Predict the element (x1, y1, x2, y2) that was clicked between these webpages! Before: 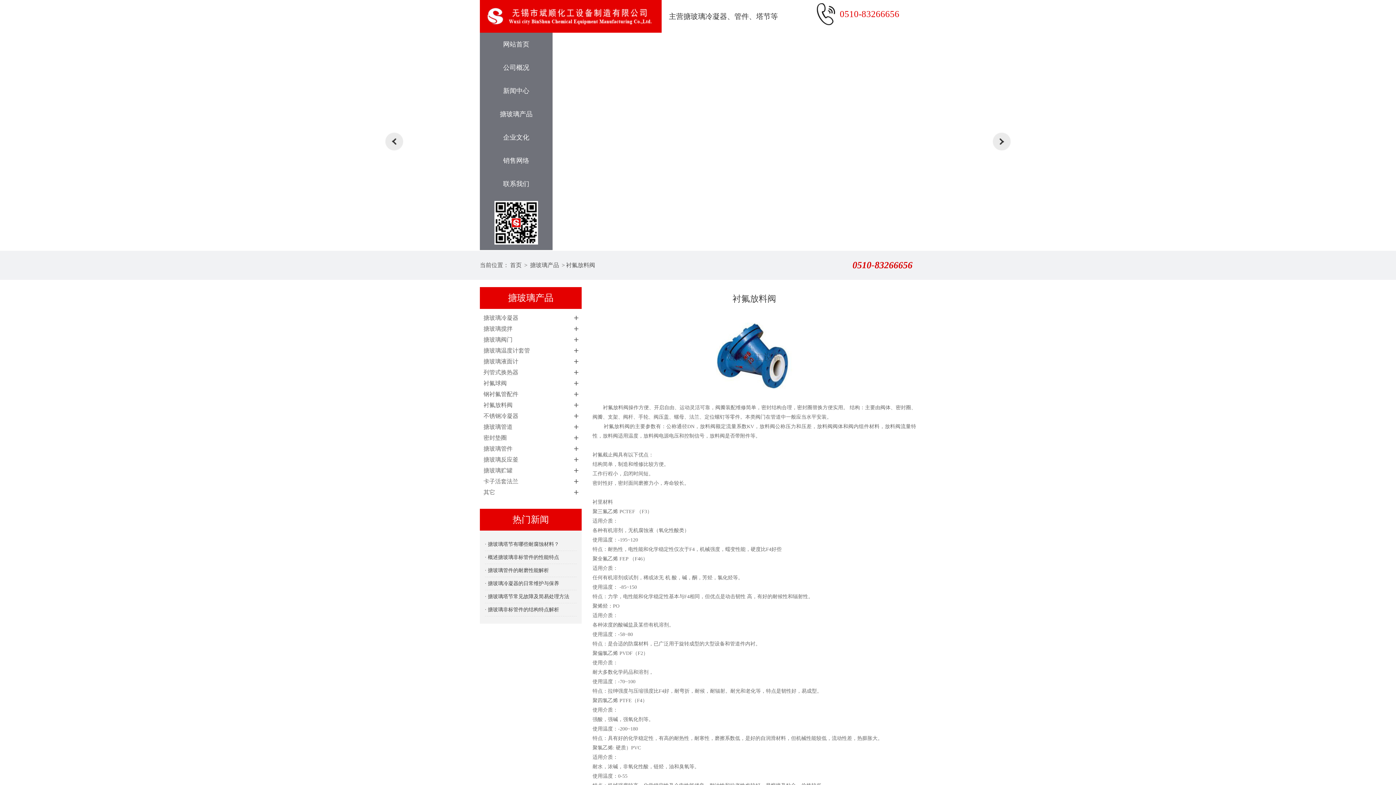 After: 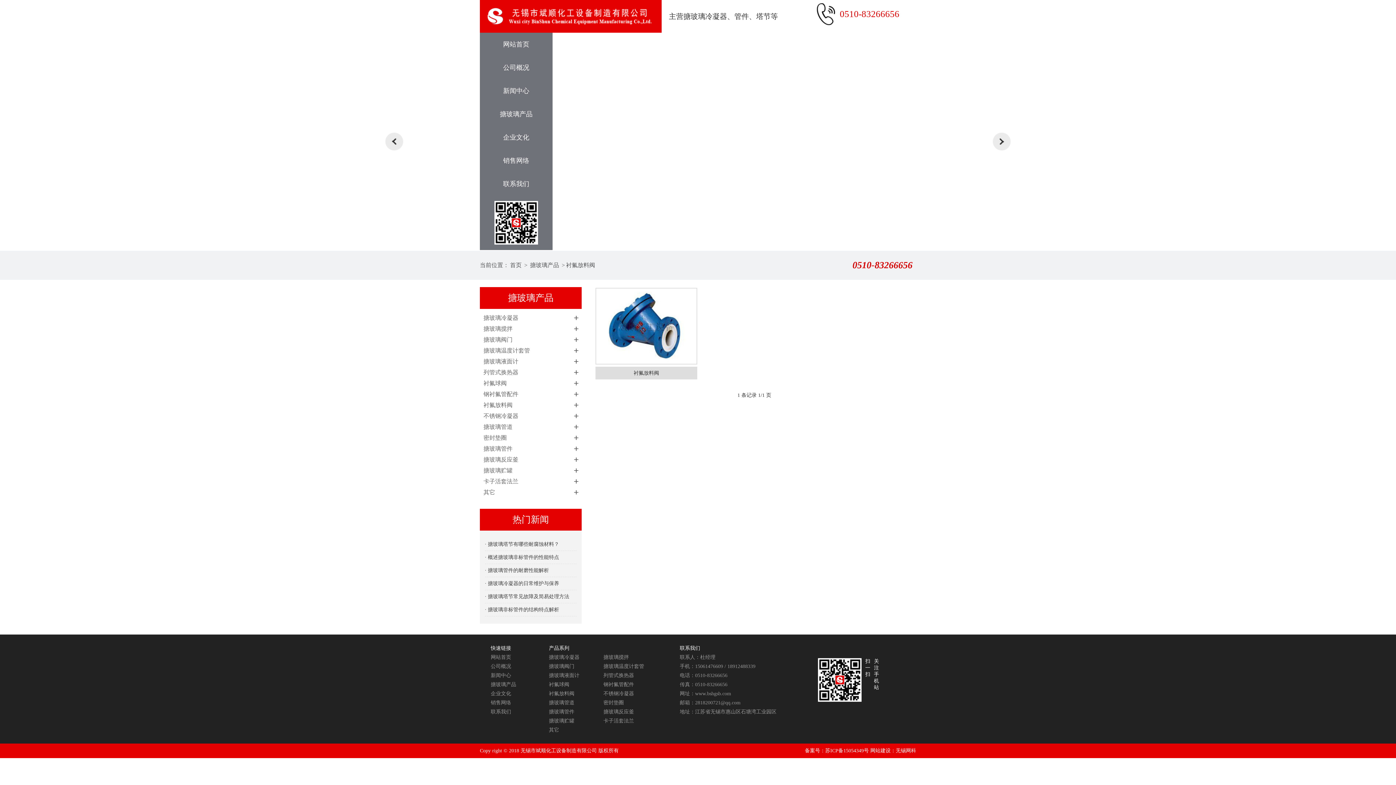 Action: bbox: (565, 250, 596, 280) label: 衬氟放料阀